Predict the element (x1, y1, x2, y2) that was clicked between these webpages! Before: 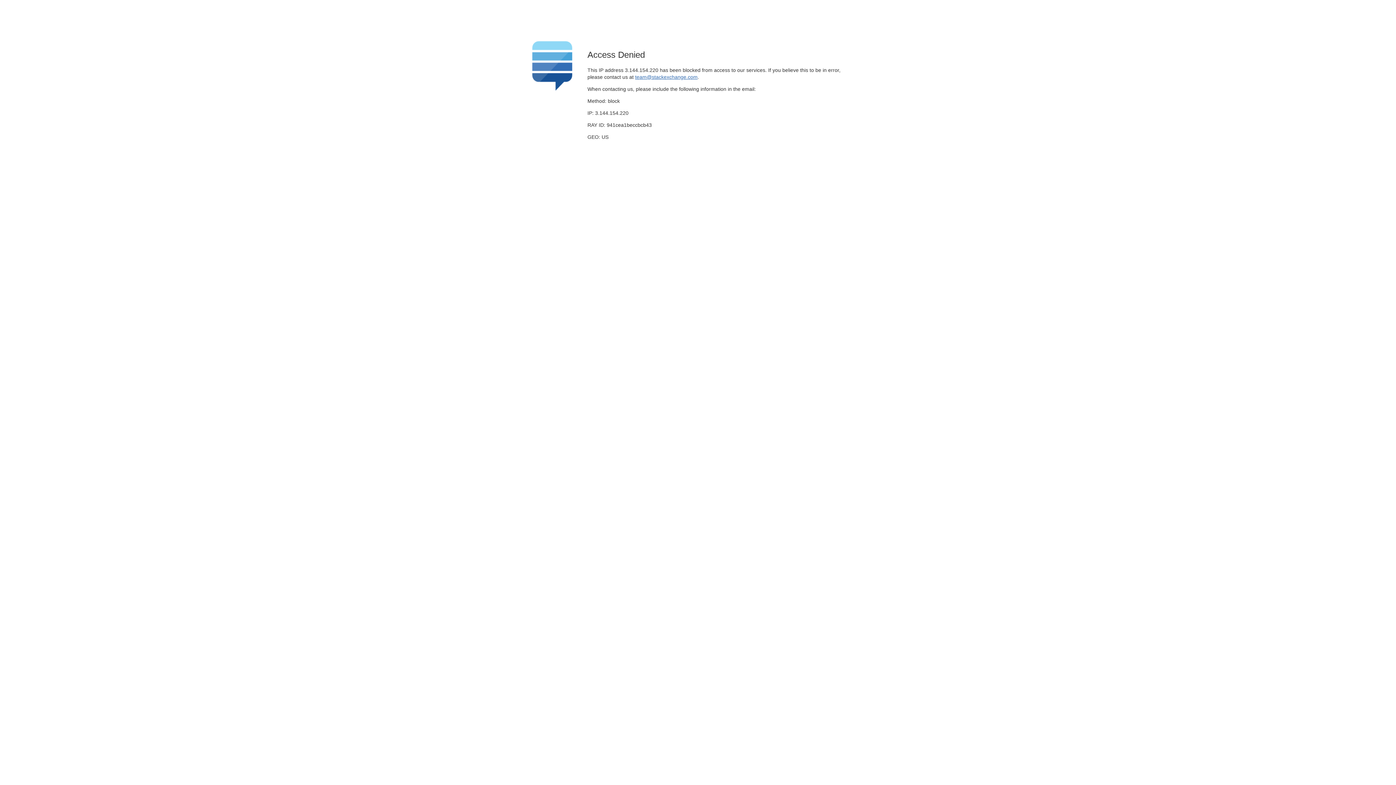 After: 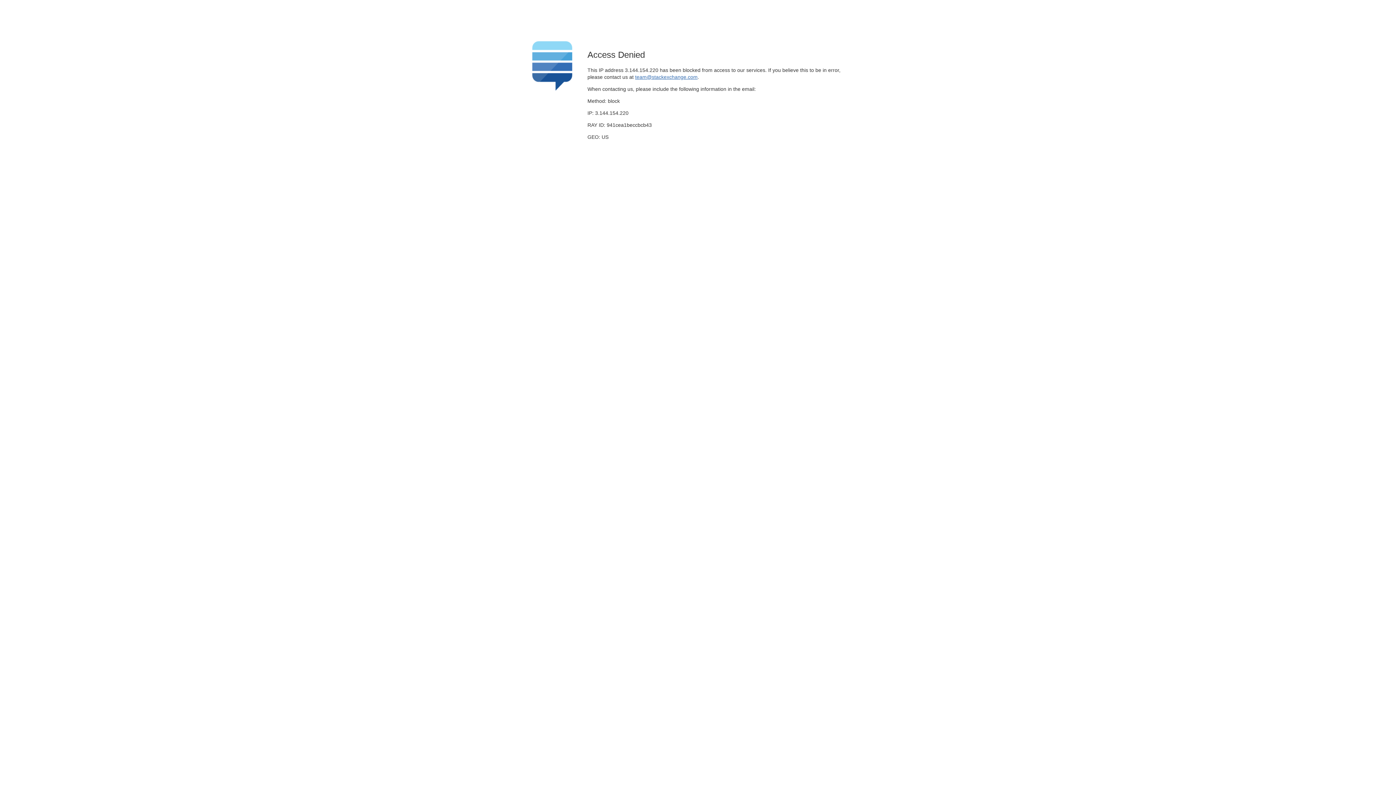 Action: label: team@stackexchange.com bbox: (635, 74, 697, 79)